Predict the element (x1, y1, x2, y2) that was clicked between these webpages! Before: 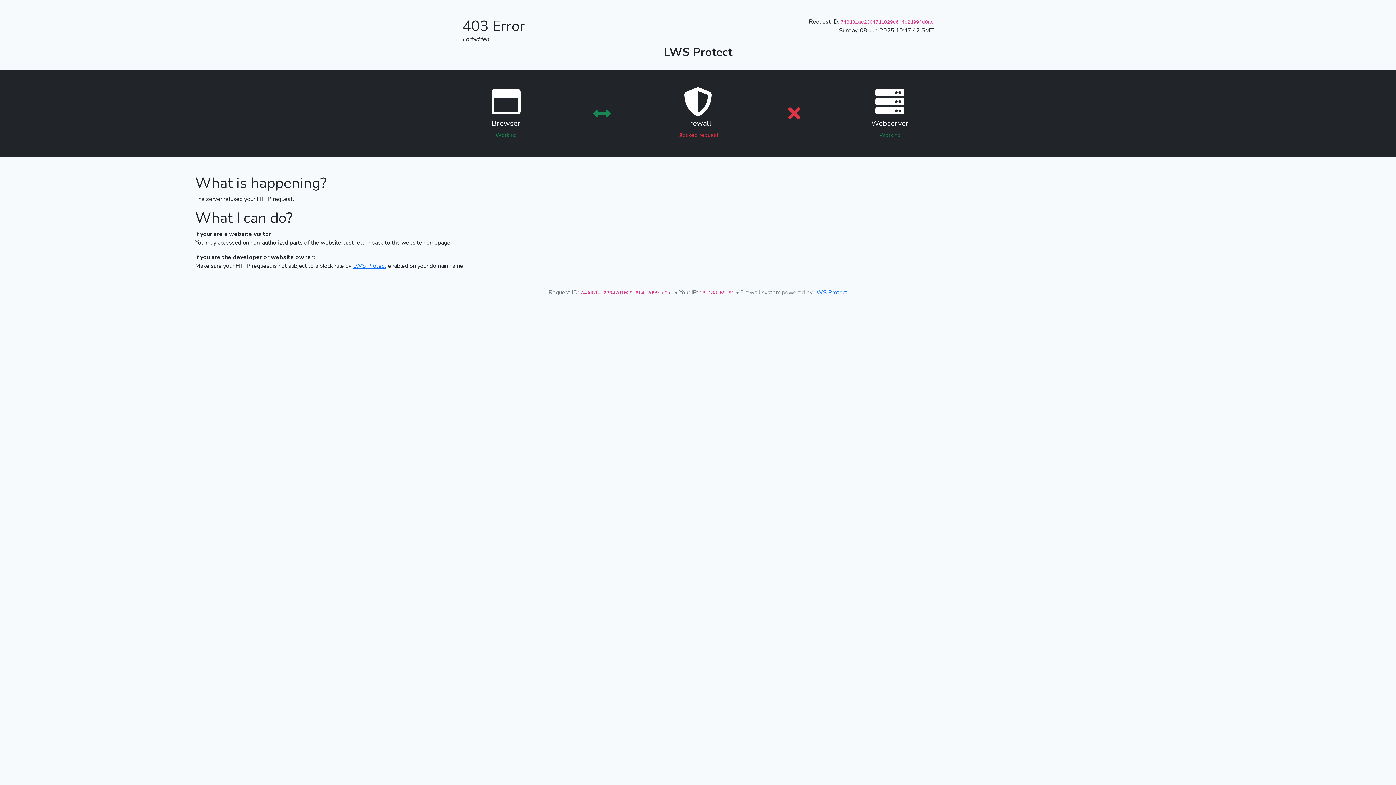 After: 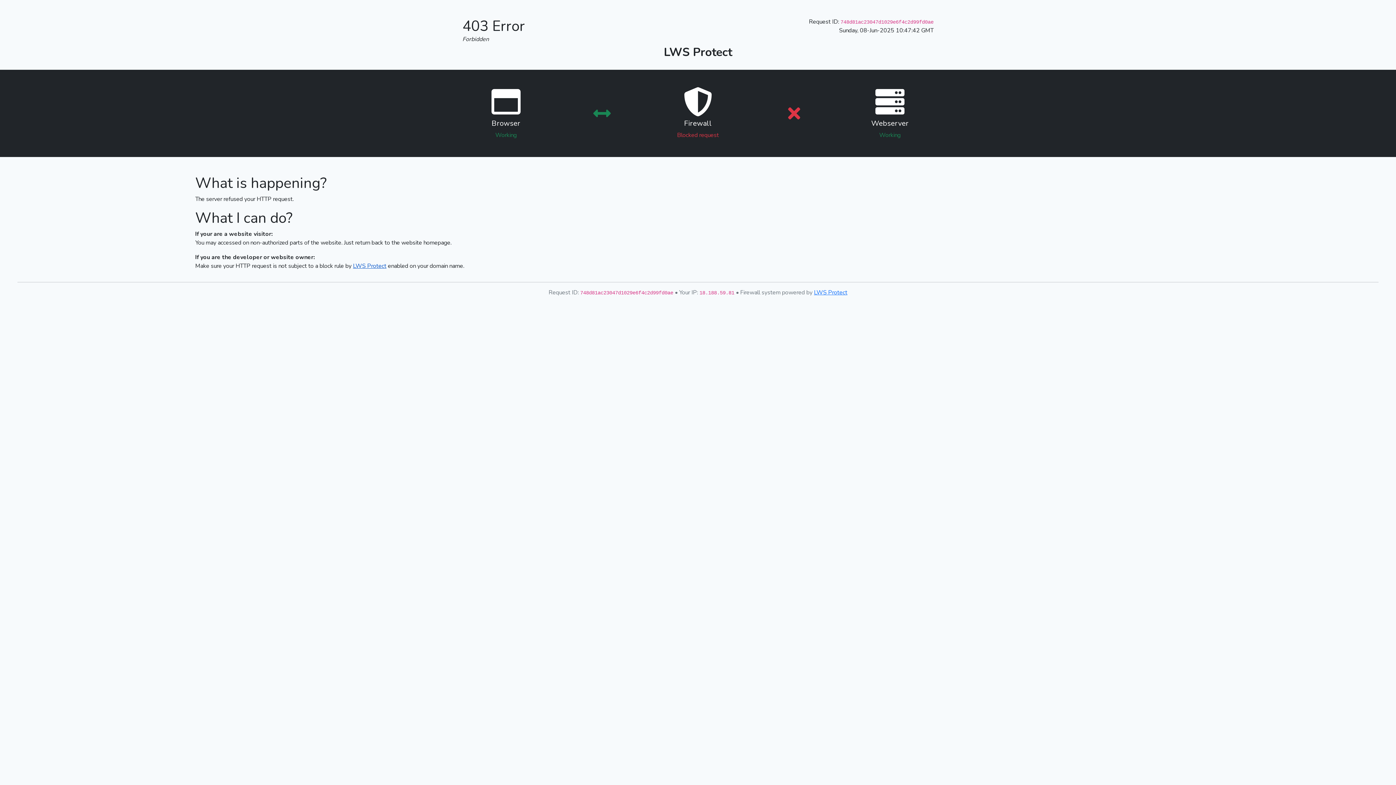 Action: bbox: (353, 262, 386, 270) label: LWS Protect